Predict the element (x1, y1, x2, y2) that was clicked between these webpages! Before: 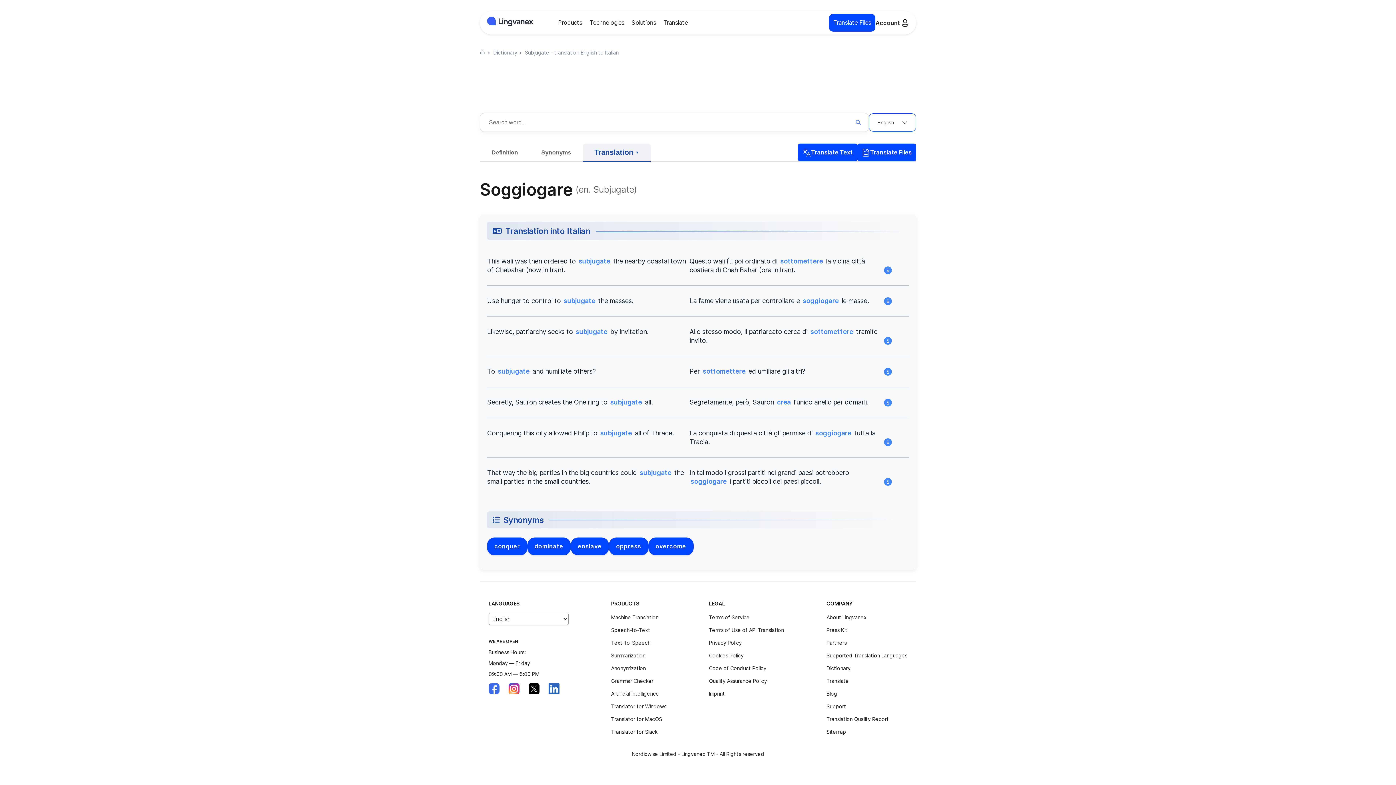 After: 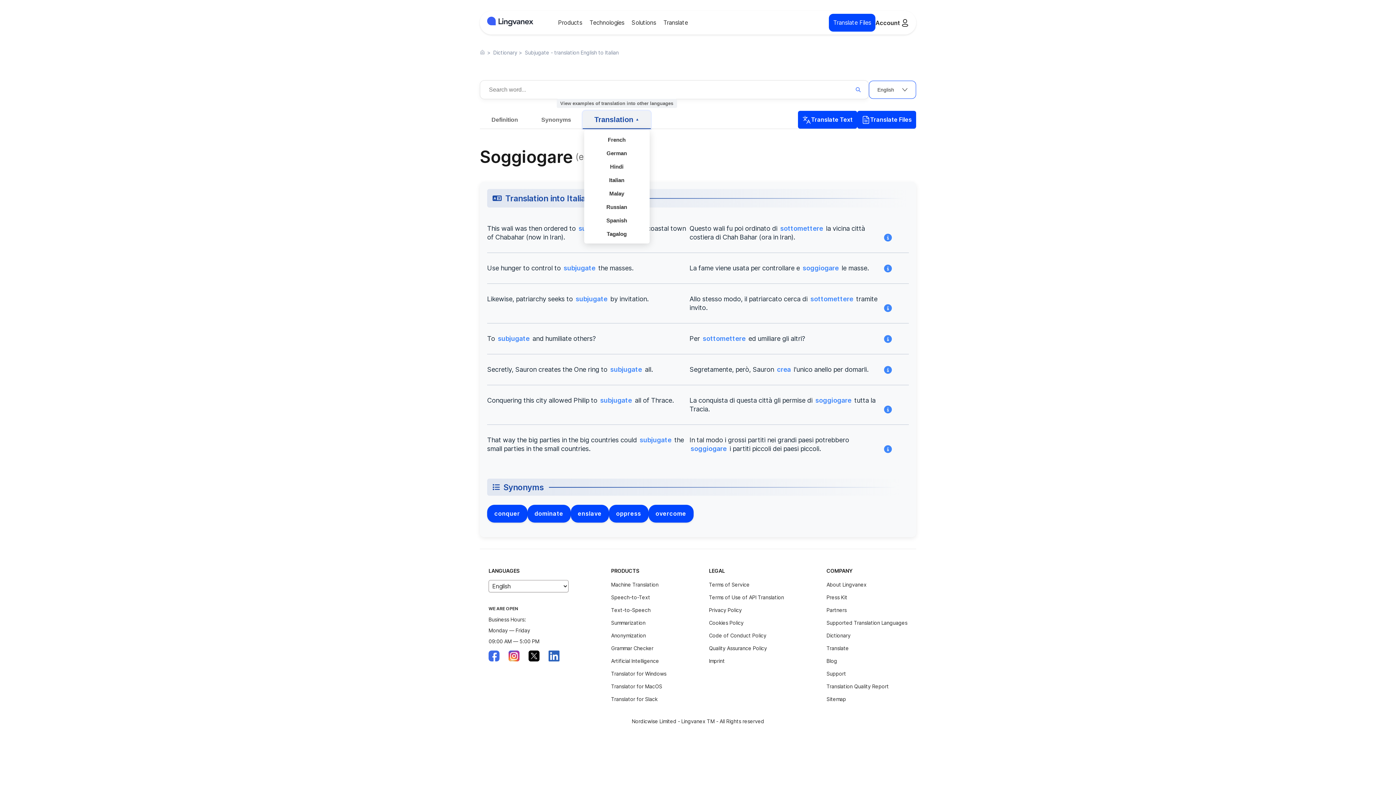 Action: label: View examples of translation into other languages bbox: (582, 143, 650, 161)